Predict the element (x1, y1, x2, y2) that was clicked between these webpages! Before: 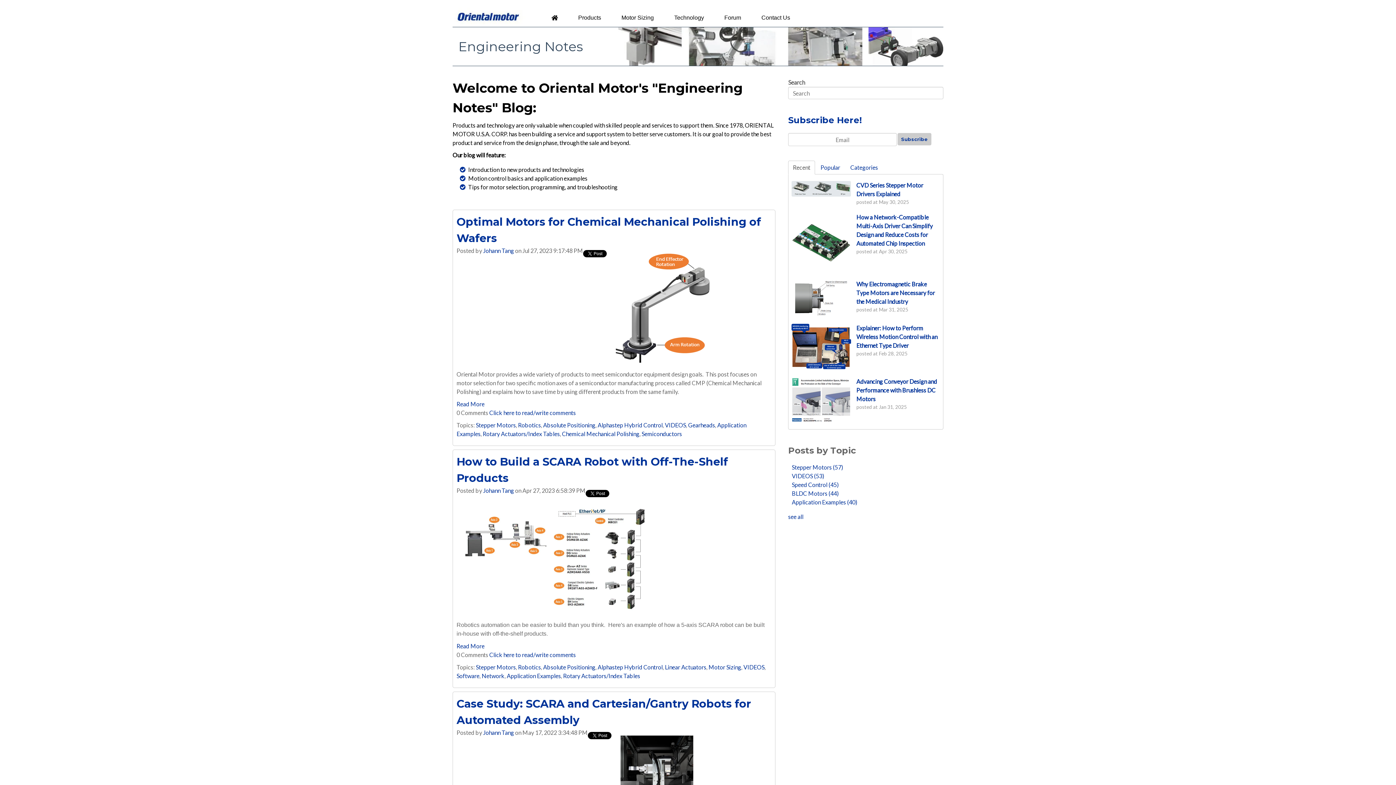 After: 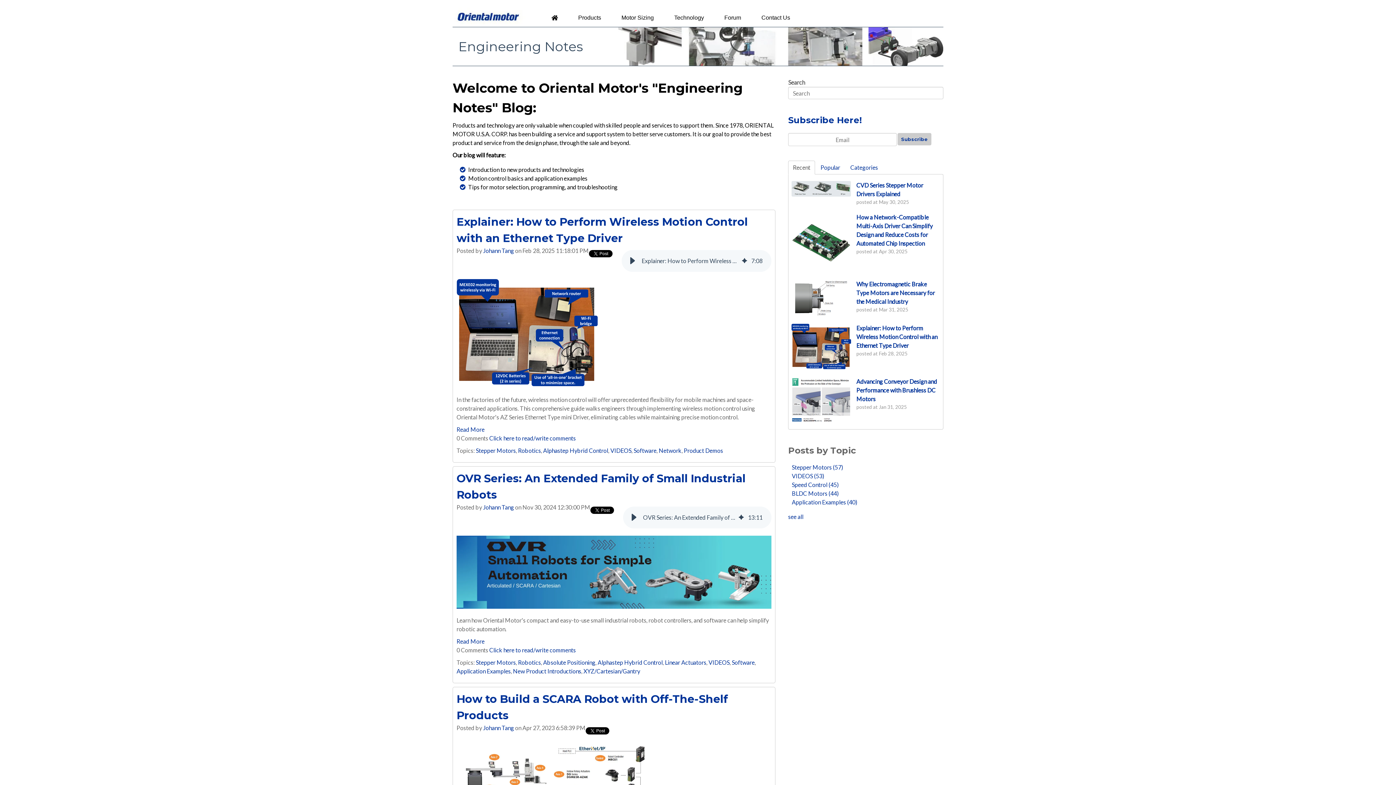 Action: bbox: (456, 672, 479, 679) label: Software